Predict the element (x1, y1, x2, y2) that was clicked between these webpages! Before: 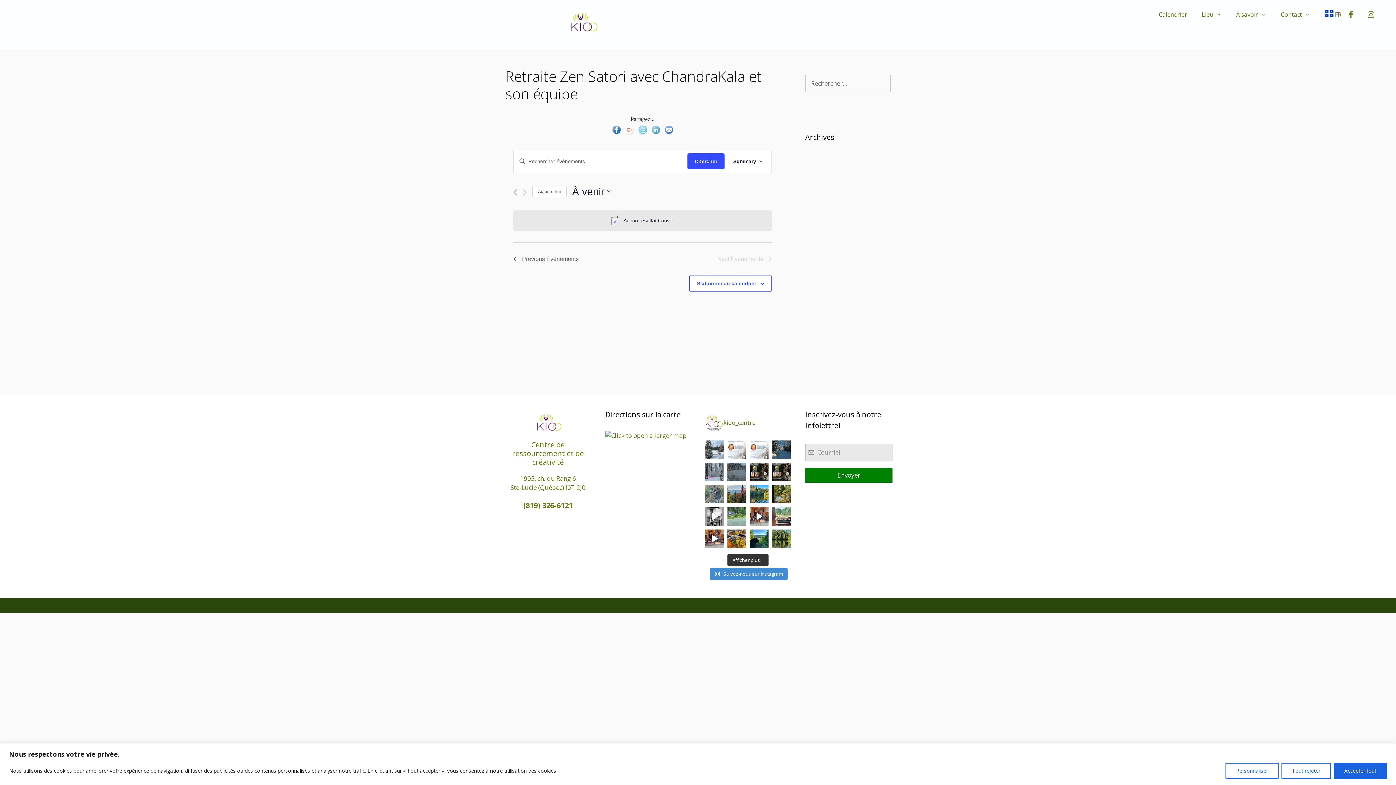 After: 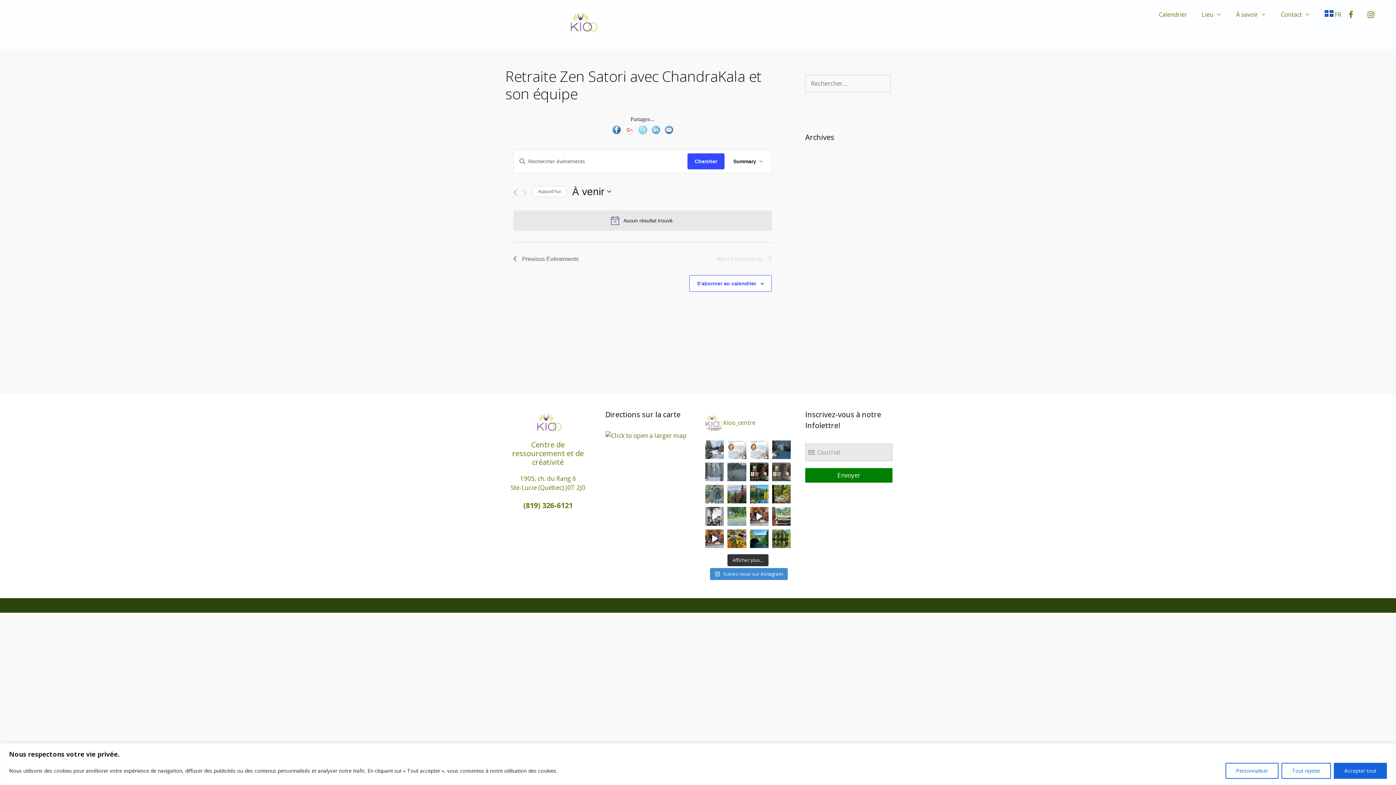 Action: label: #meditation #méditation #jourdelan #rituel bbox: (772, 462, 790, 481)